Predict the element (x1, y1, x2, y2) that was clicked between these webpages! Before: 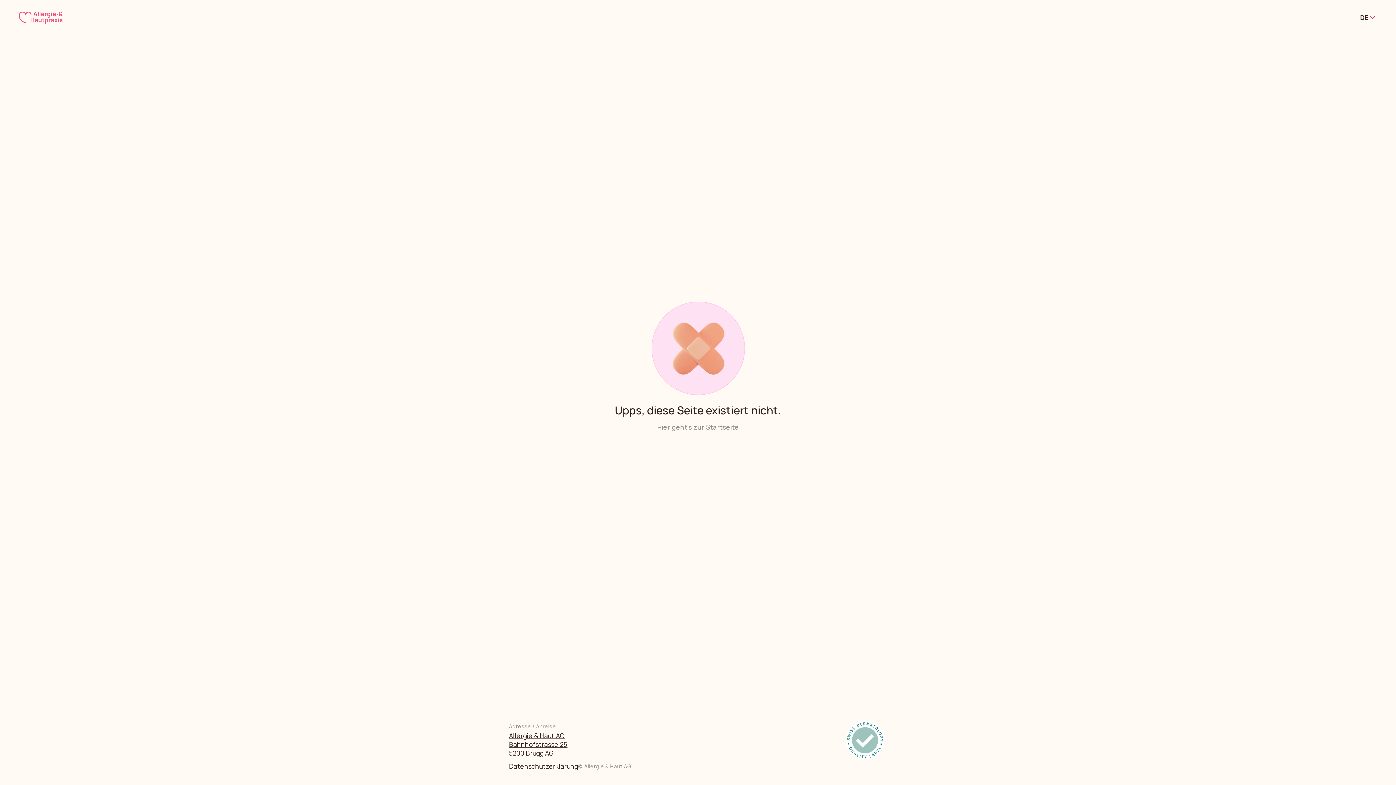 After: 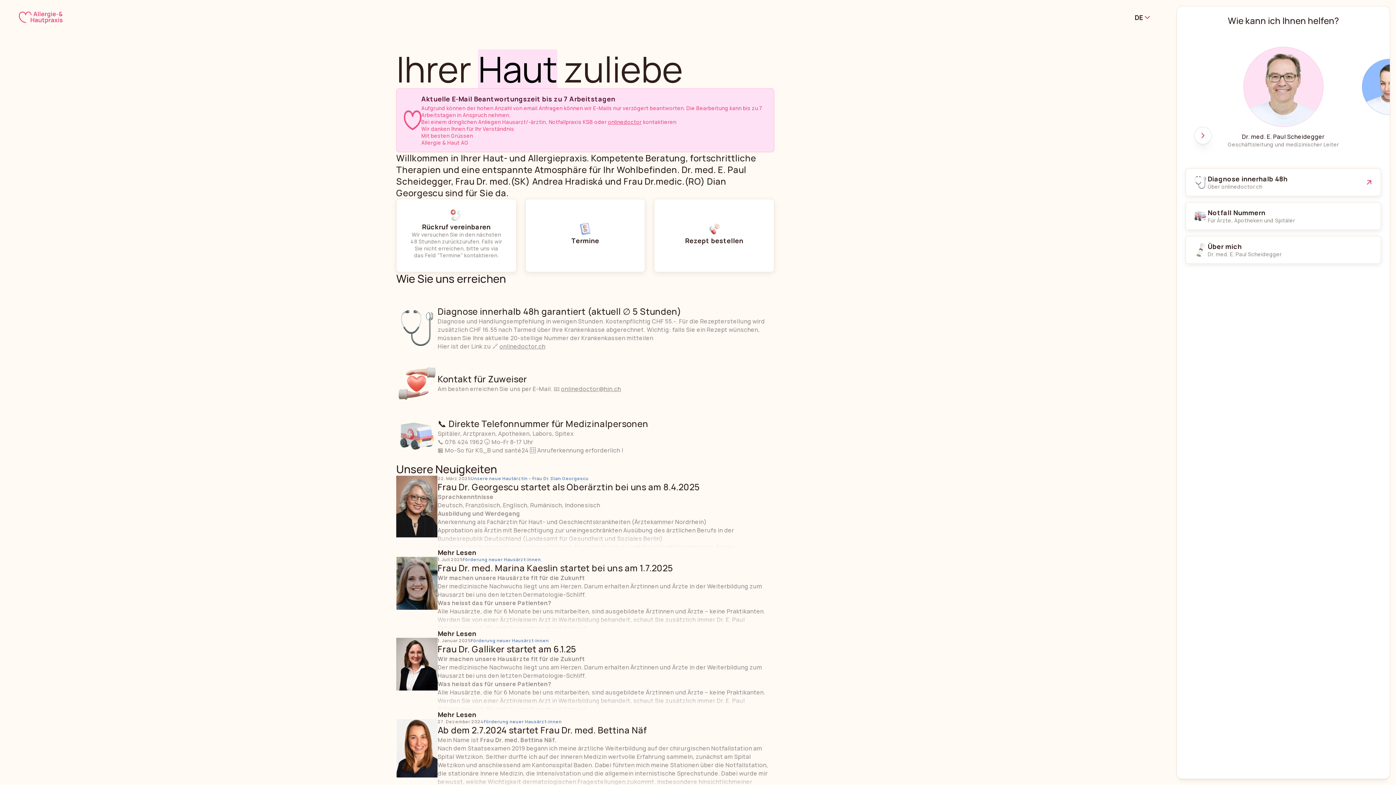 Action: bbox: (706, 422, 739, 431) label: Startseite